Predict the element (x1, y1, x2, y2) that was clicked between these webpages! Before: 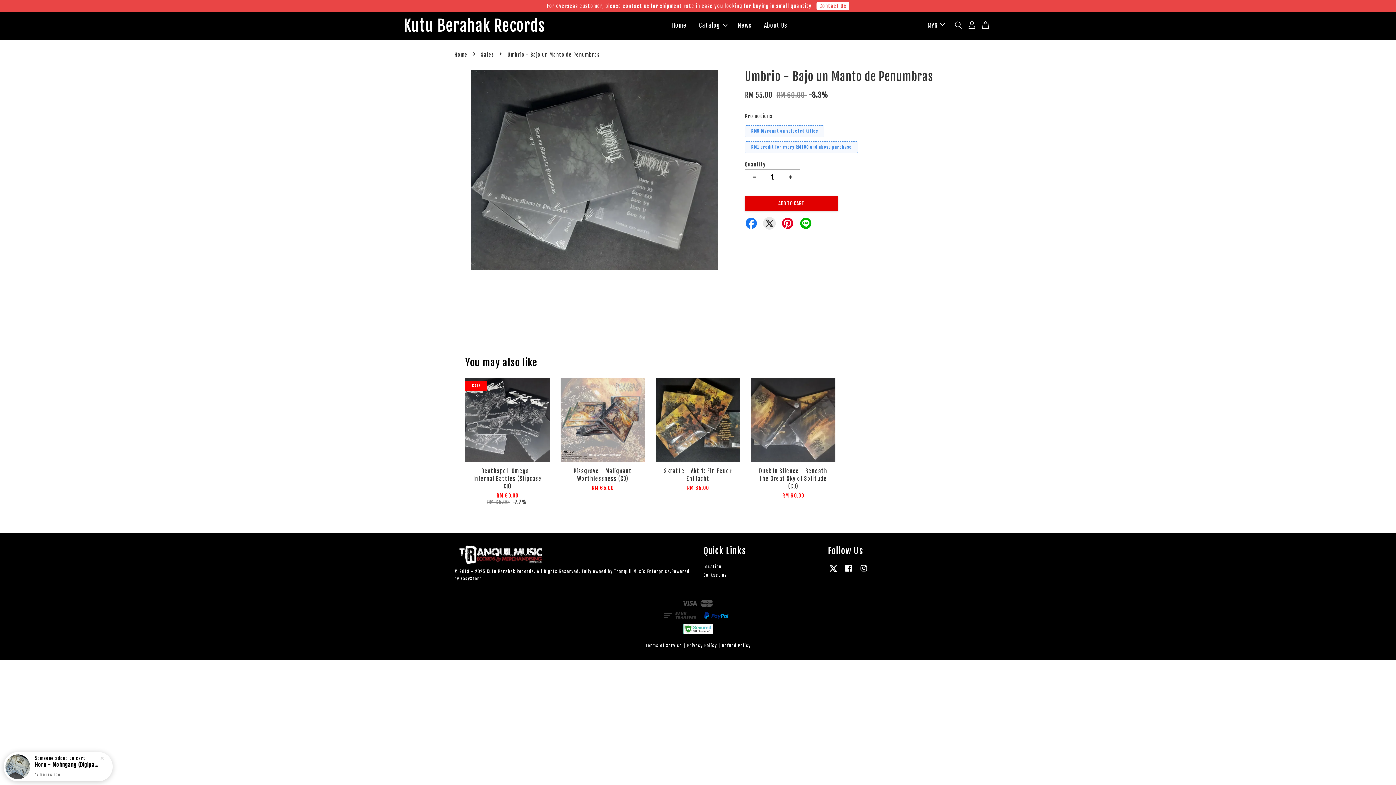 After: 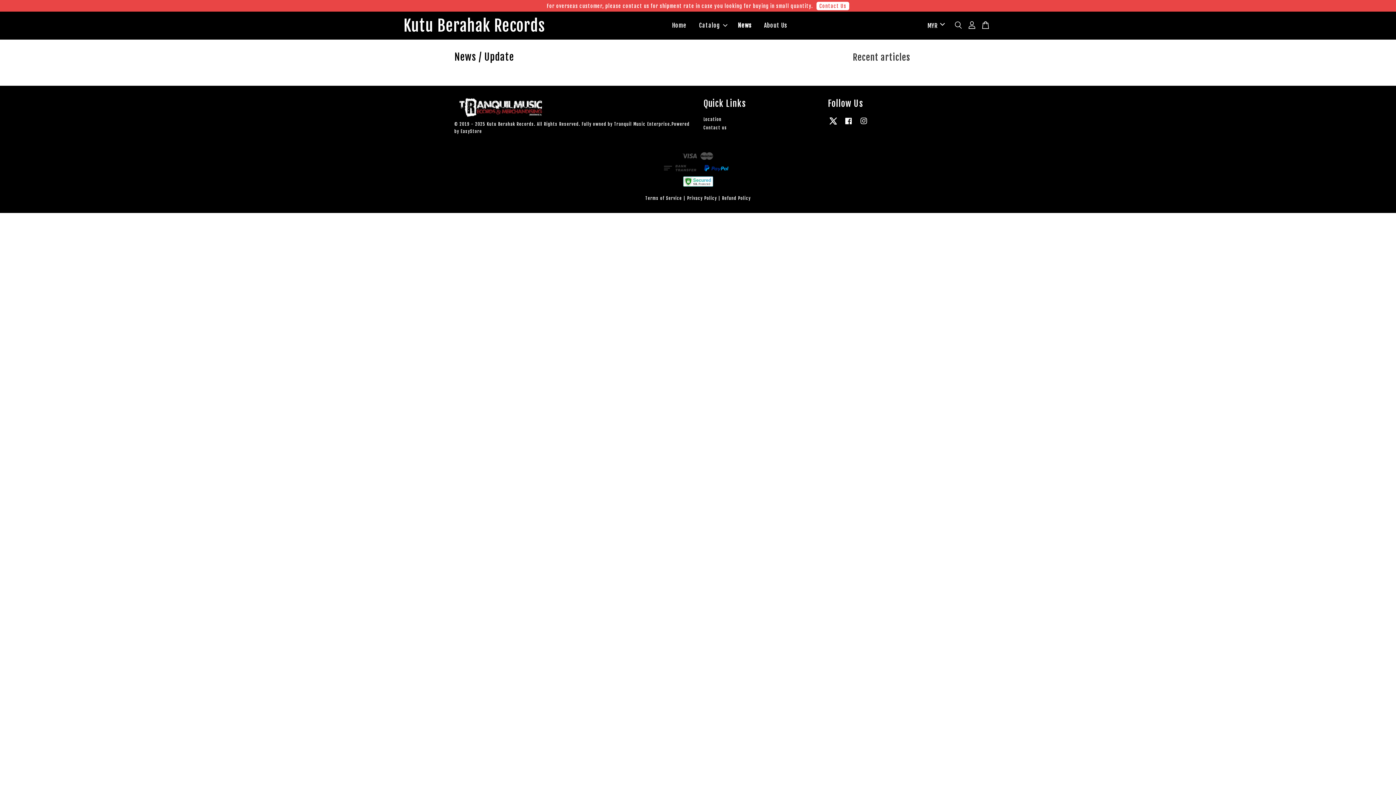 Action: label: News bbox: (732, 15, 757, 36)